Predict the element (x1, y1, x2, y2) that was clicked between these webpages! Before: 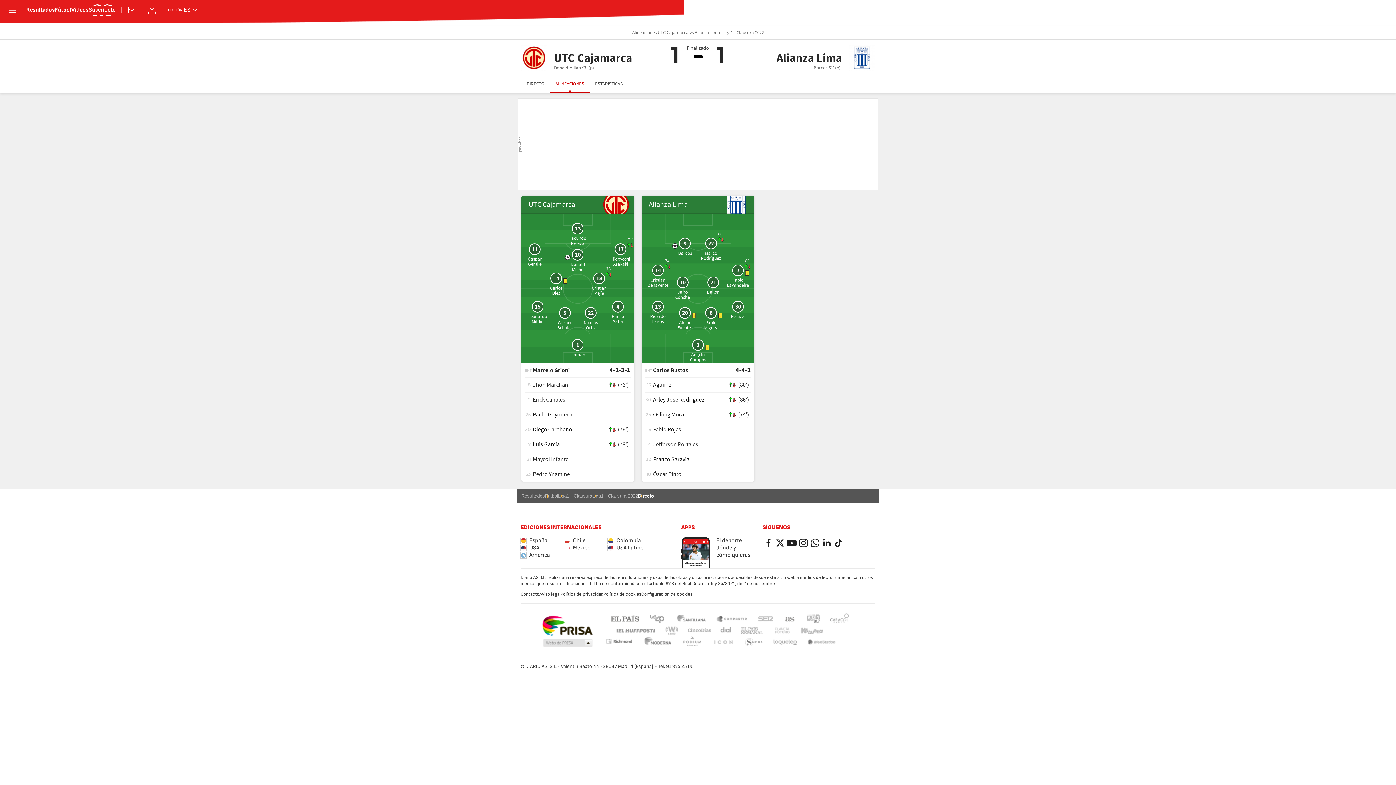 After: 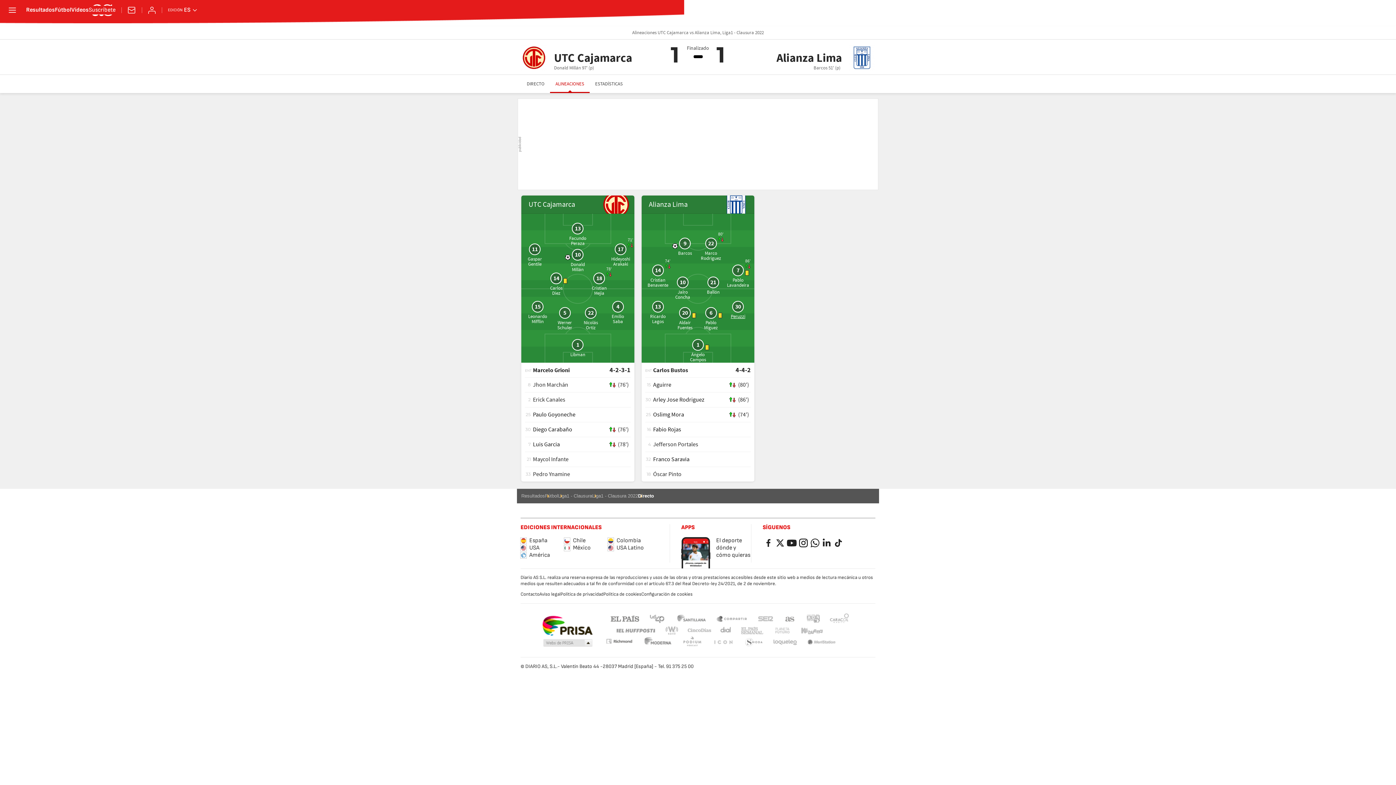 Action: bbox: (731, 314, 745, 319) label: Peruzzi